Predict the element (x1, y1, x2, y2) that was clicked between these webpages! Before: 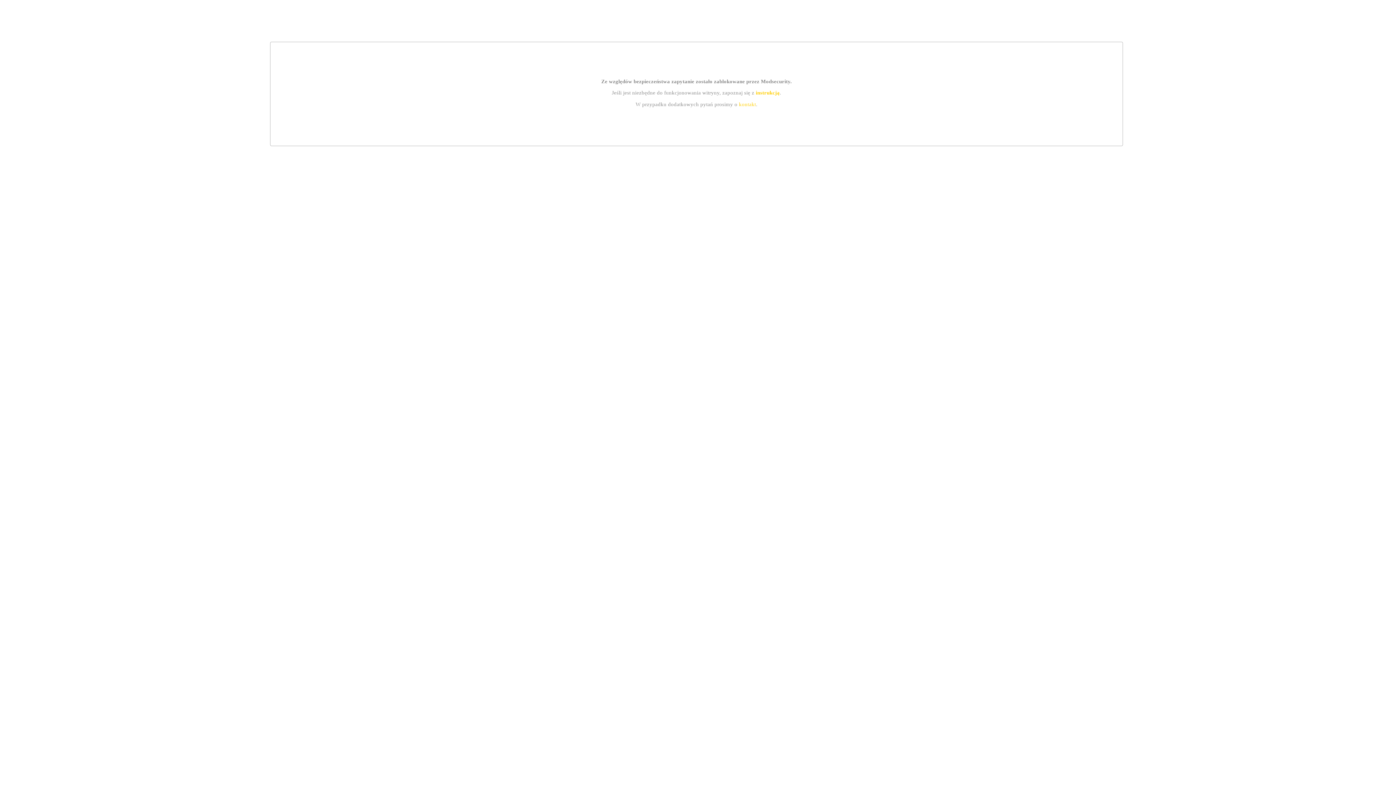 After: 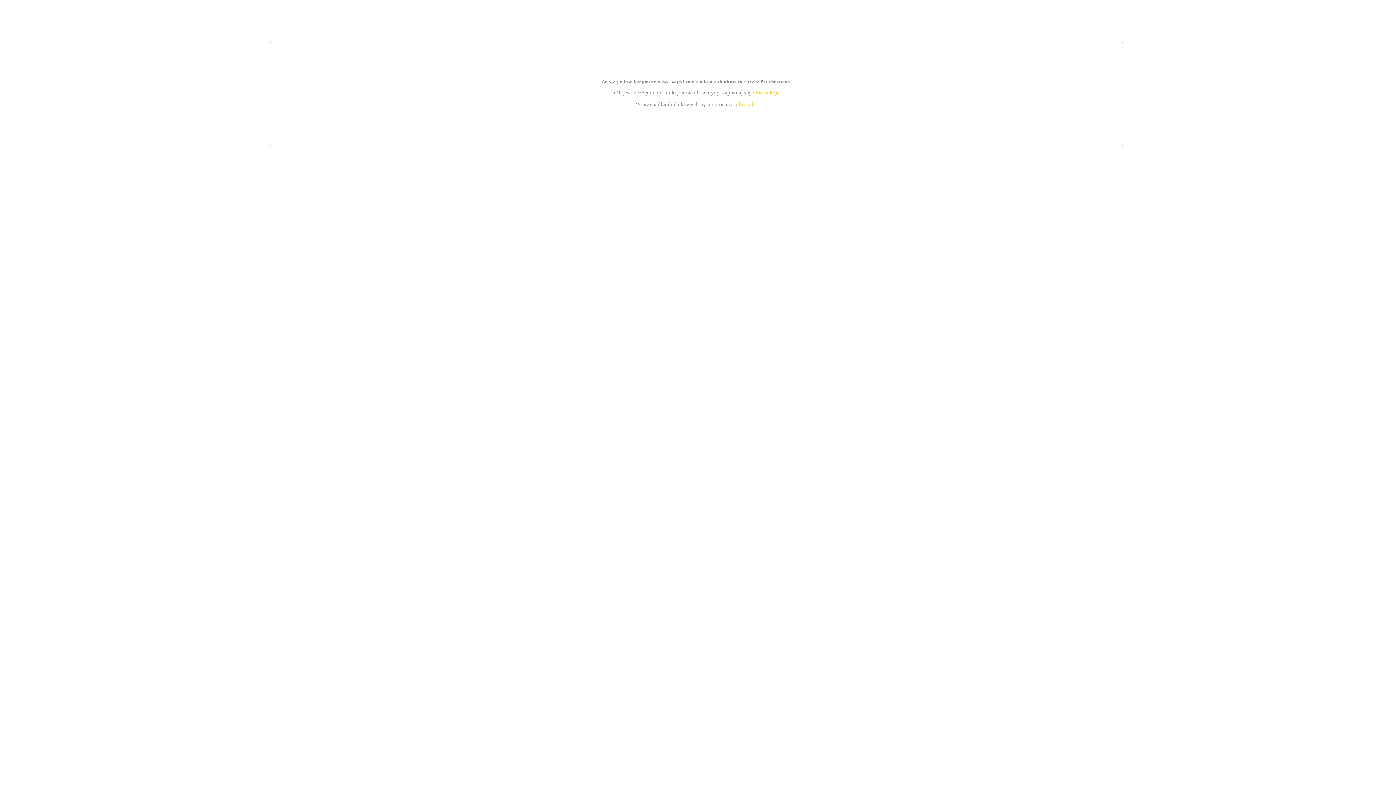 Action: bbox: (739, 101, 756, 107) label: kontakt